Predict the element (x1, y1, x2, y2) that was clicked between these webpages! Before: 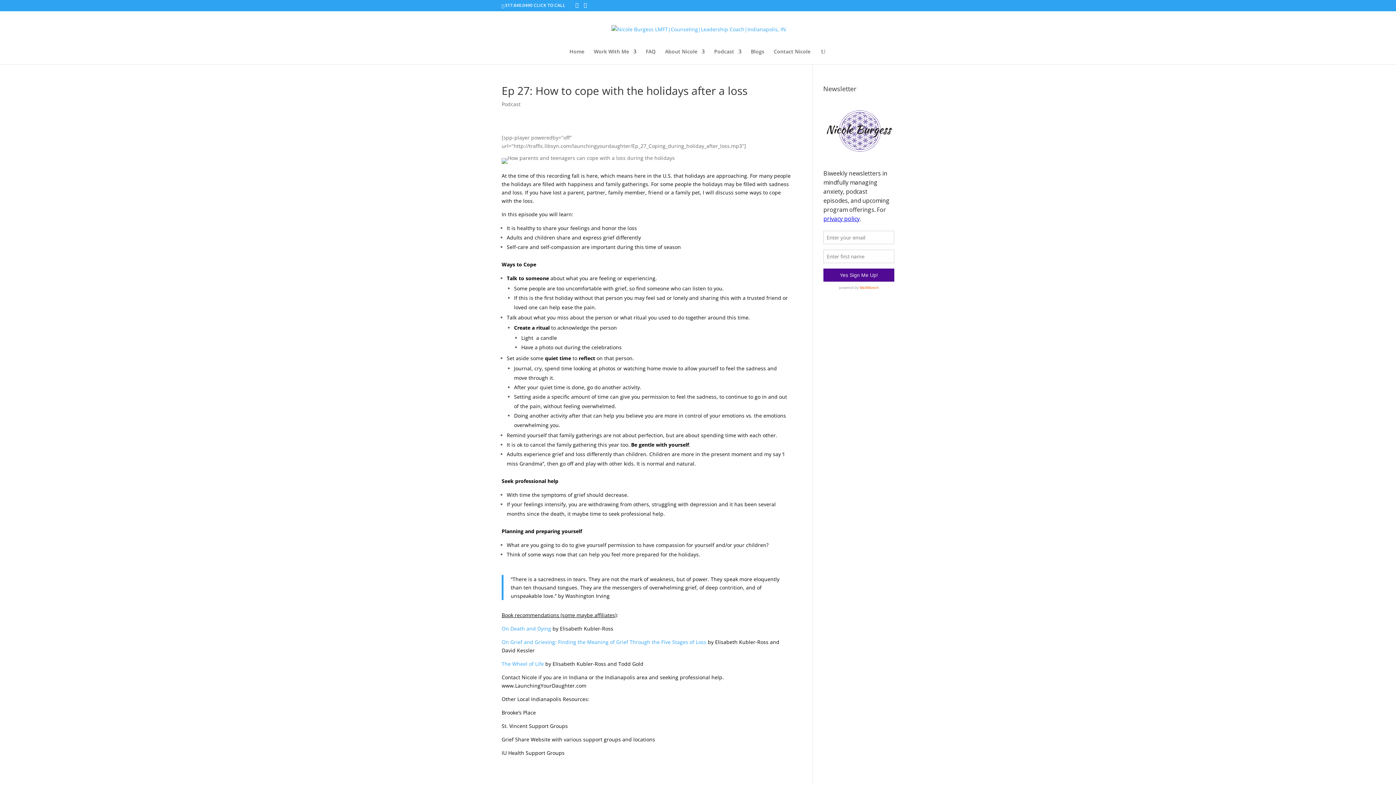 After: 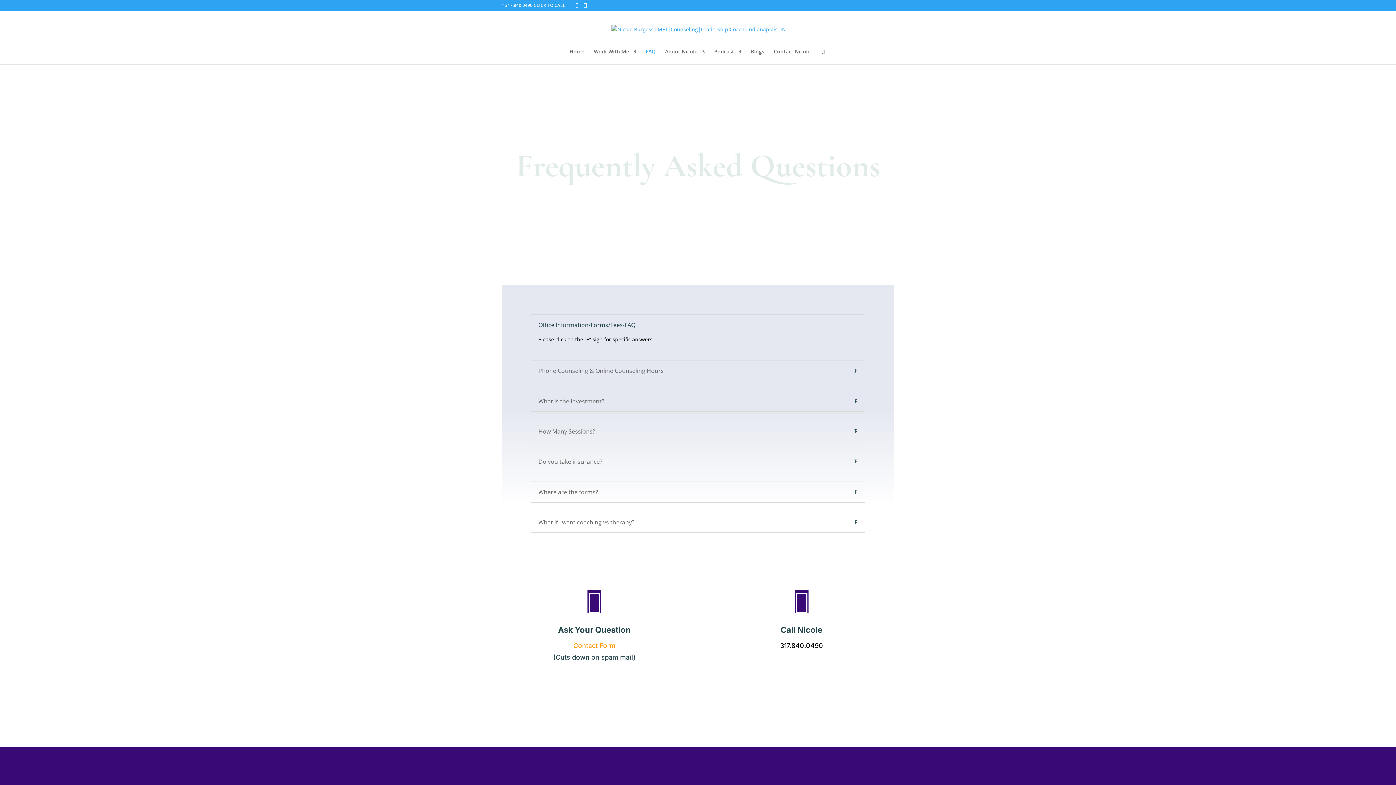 Action: bbox: (646, 49, 655, 64) label: FAQ